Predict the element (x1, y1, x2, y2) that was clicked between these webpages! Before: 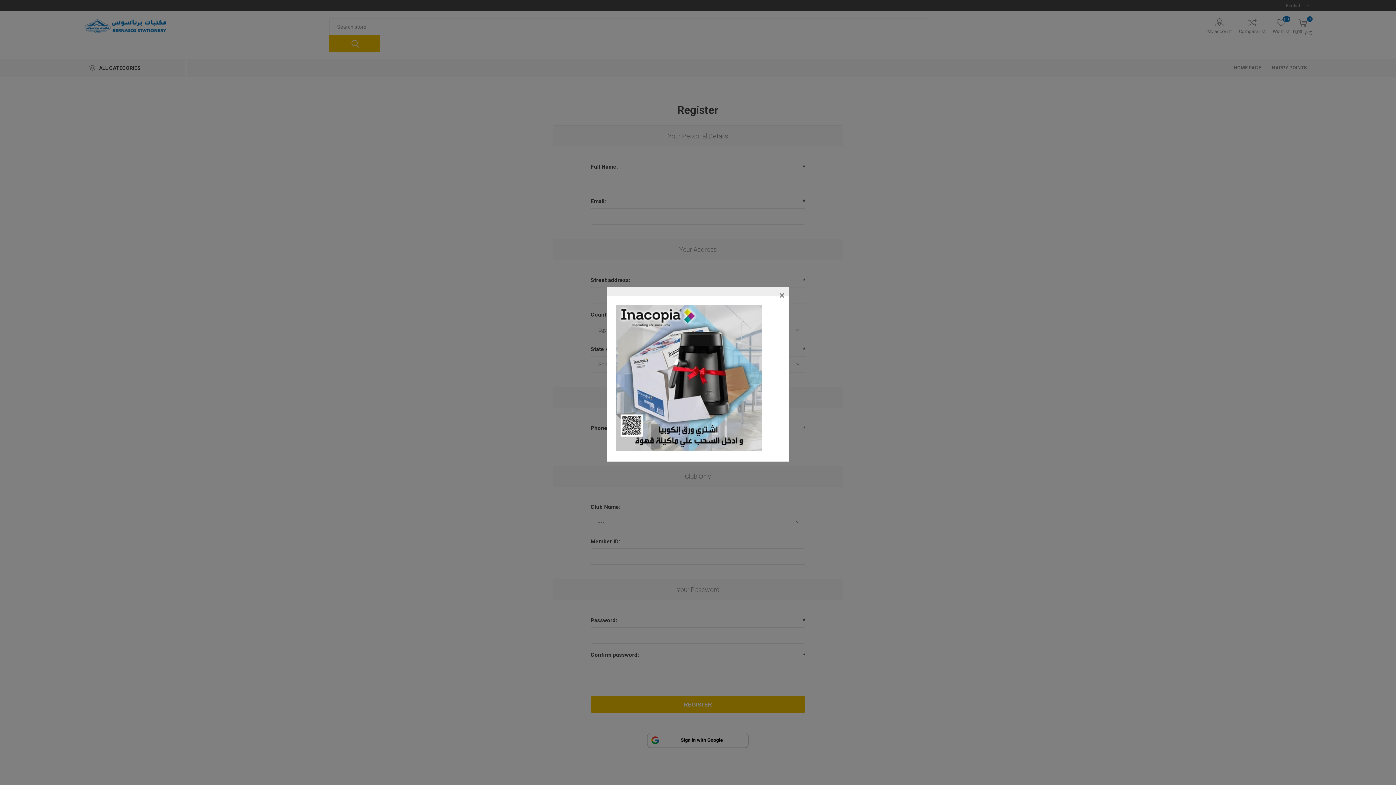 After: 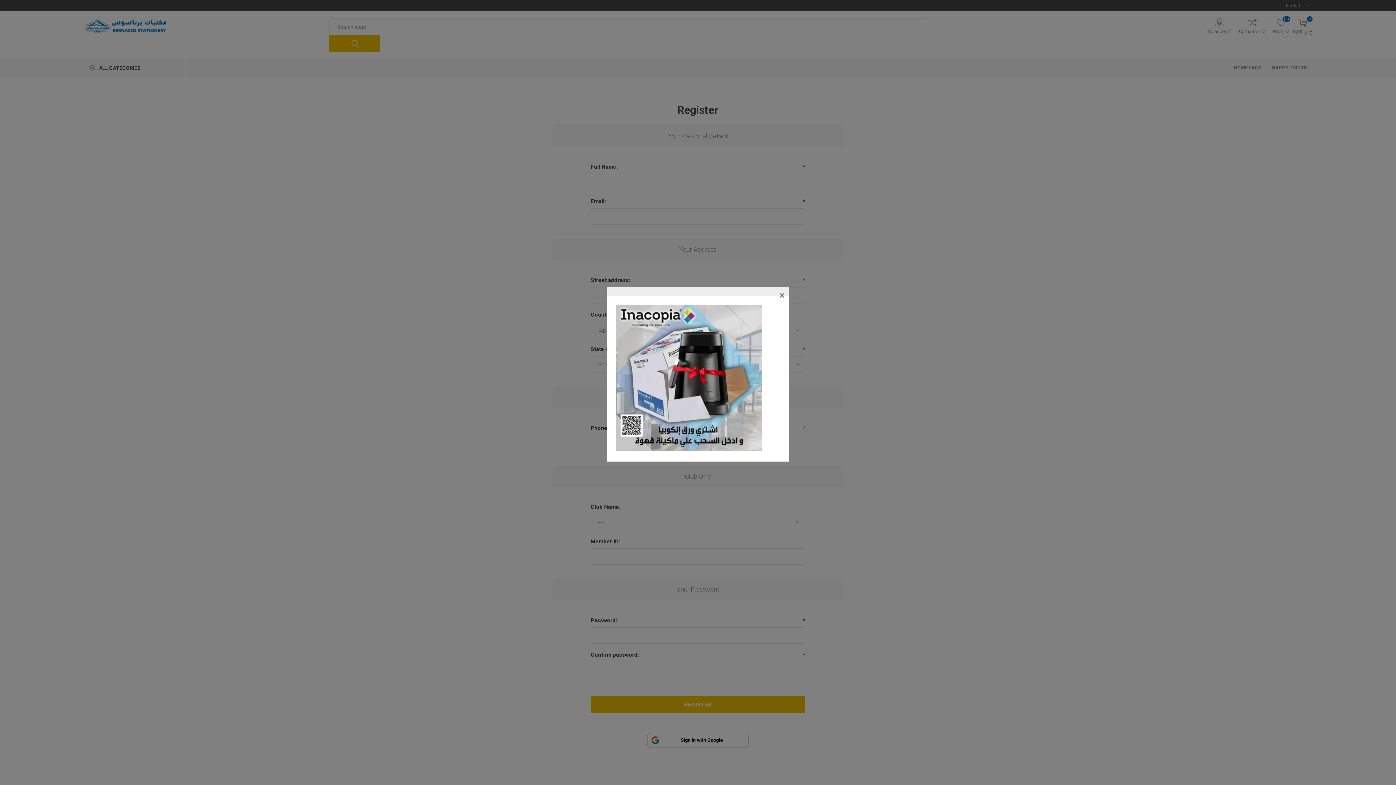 Action: bbox: (616, 446, 761, 452)